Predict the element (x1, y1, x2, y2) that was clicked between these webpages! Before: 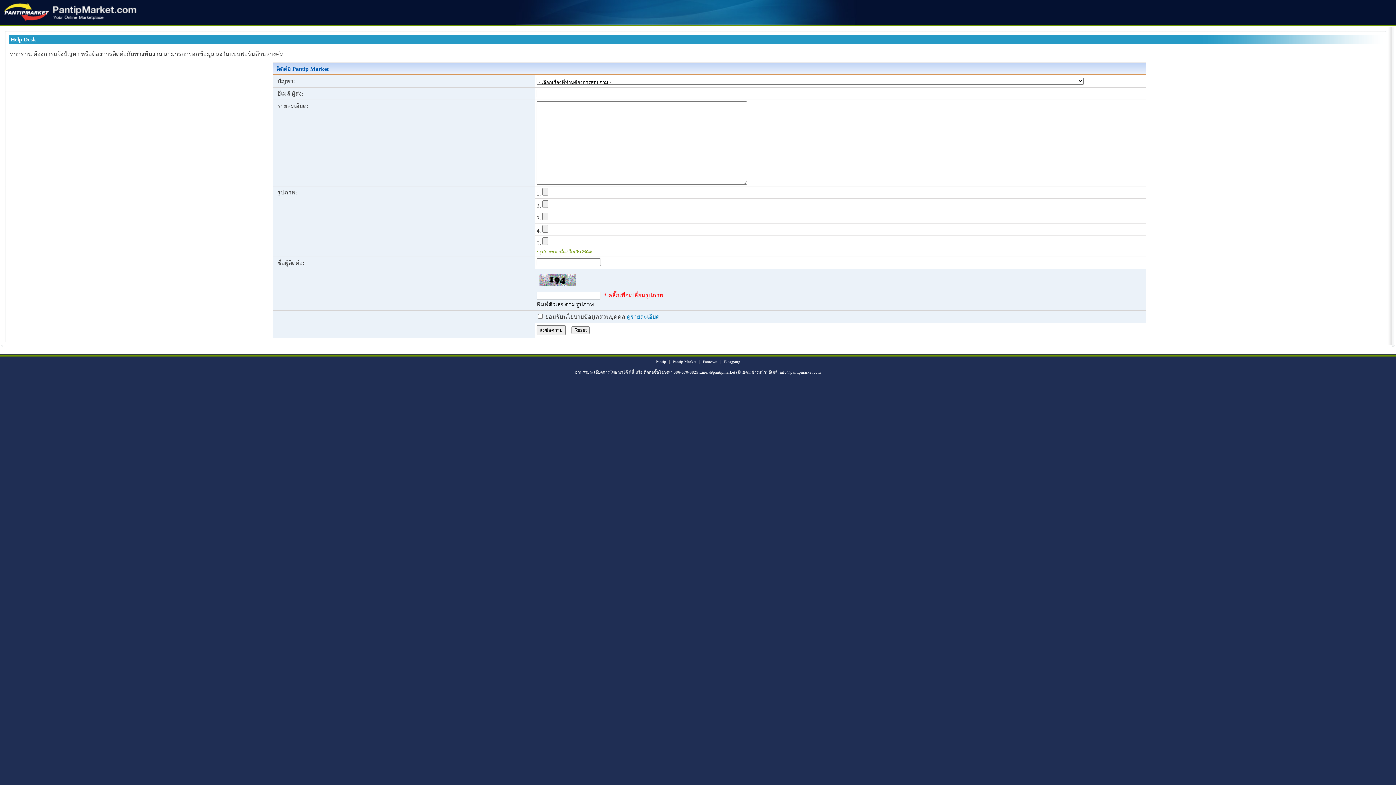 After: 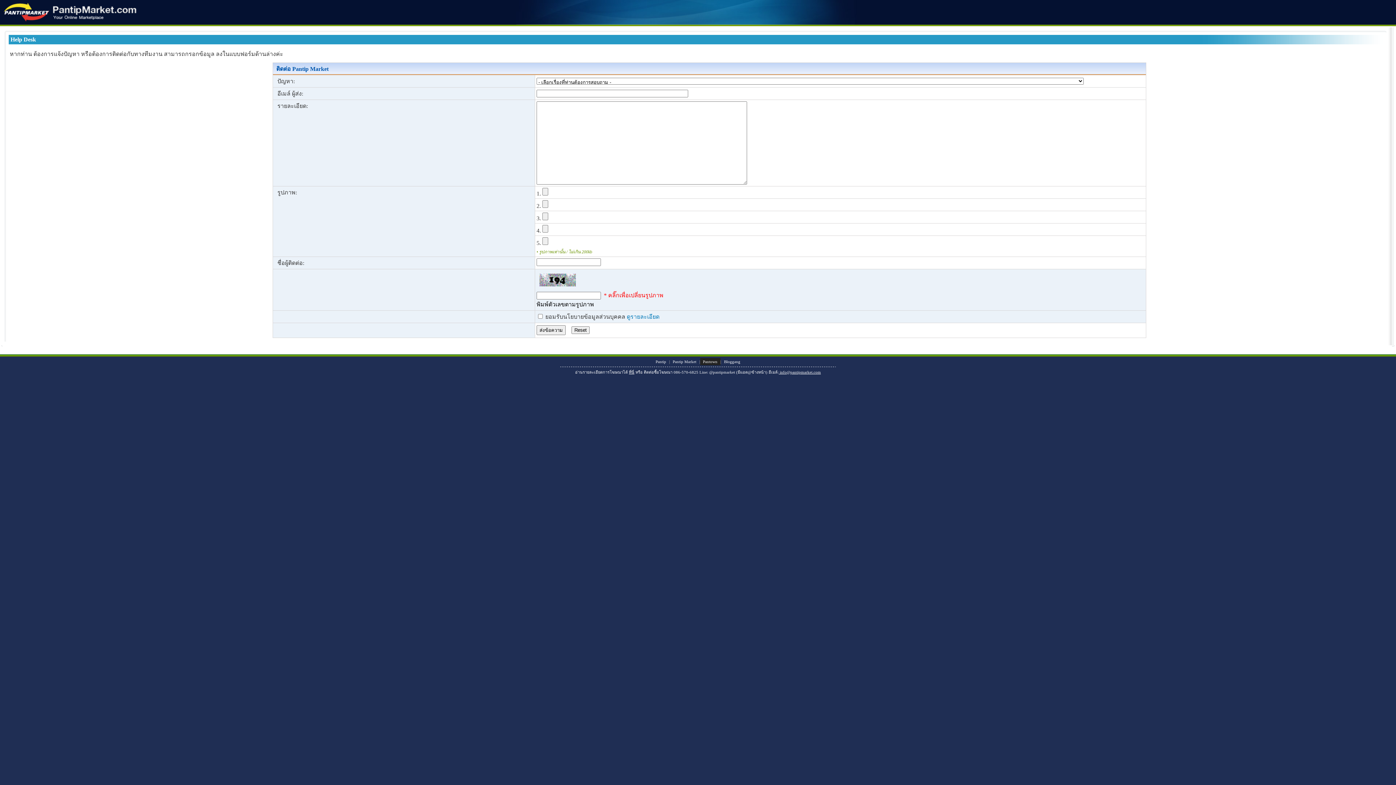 Action: bbox: (700, 358, 720, 365) label: Pantown